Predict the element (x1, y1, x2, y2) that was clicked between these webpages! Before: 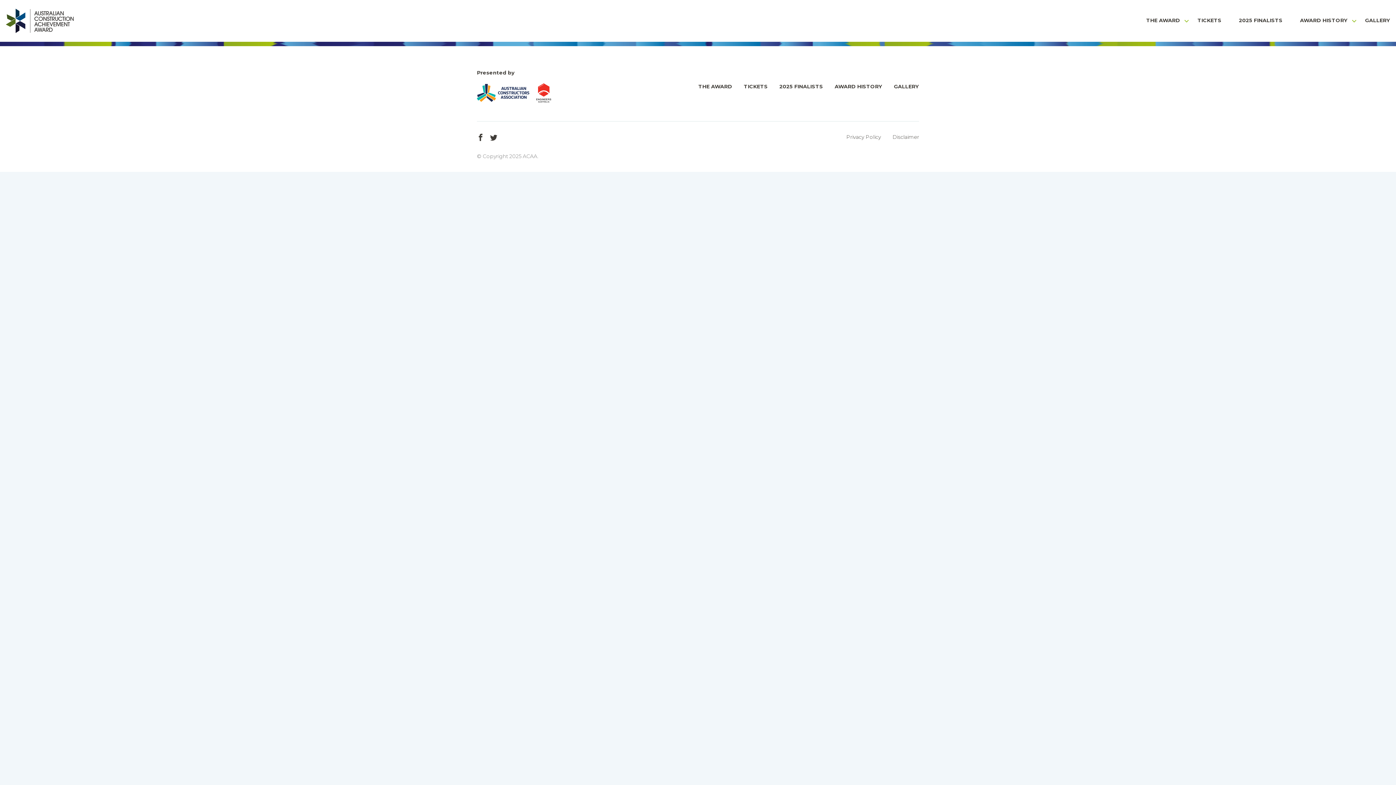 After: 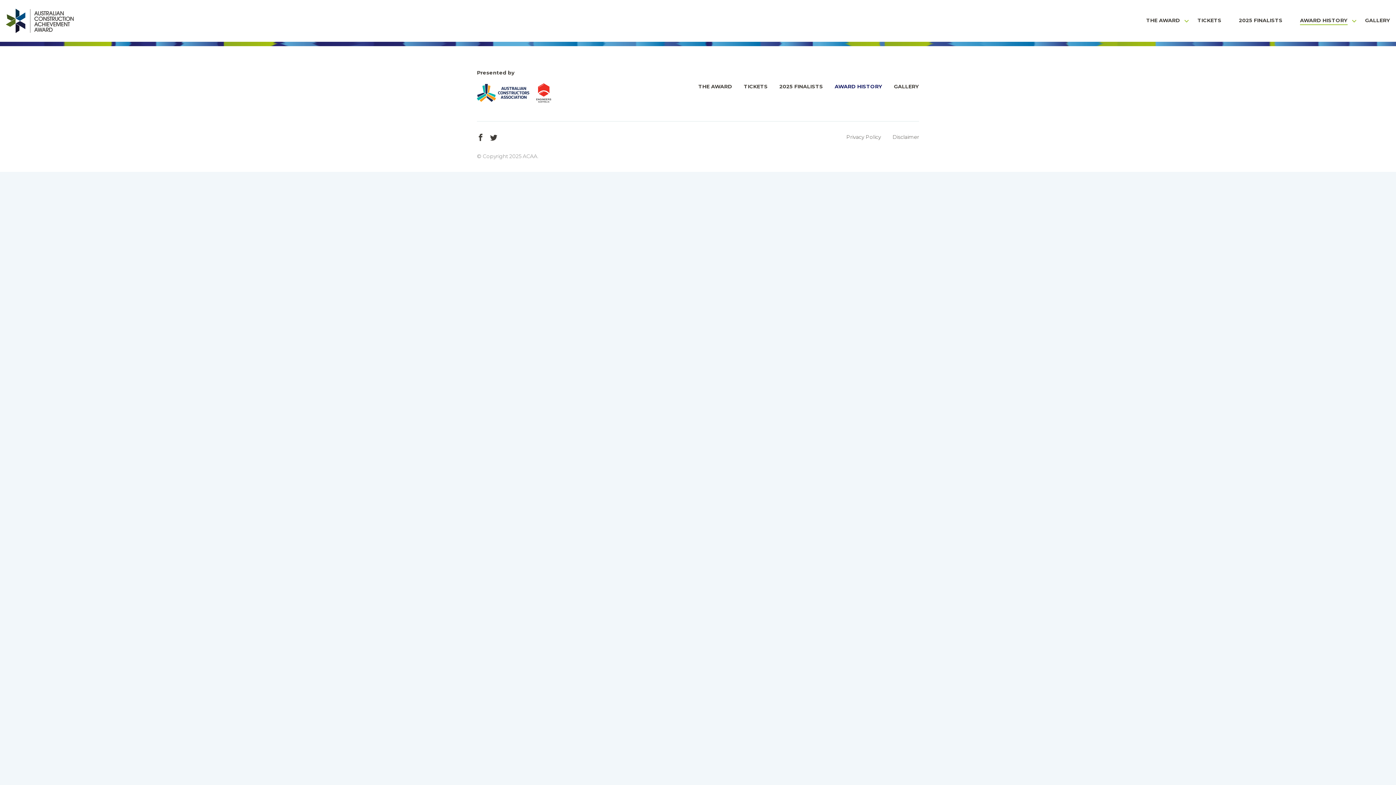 Action: bbox: (829, 77, 888, 95) label: AWARD HISTORY